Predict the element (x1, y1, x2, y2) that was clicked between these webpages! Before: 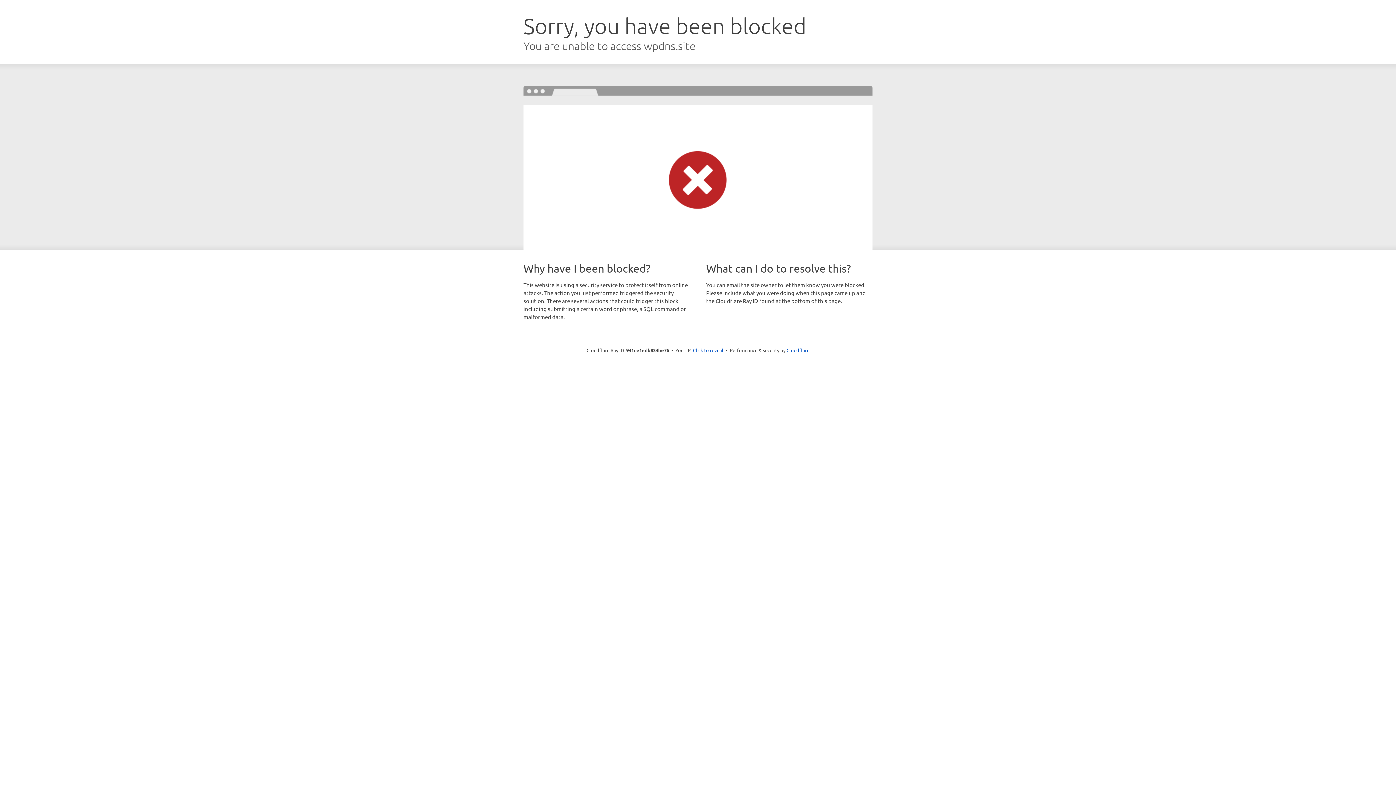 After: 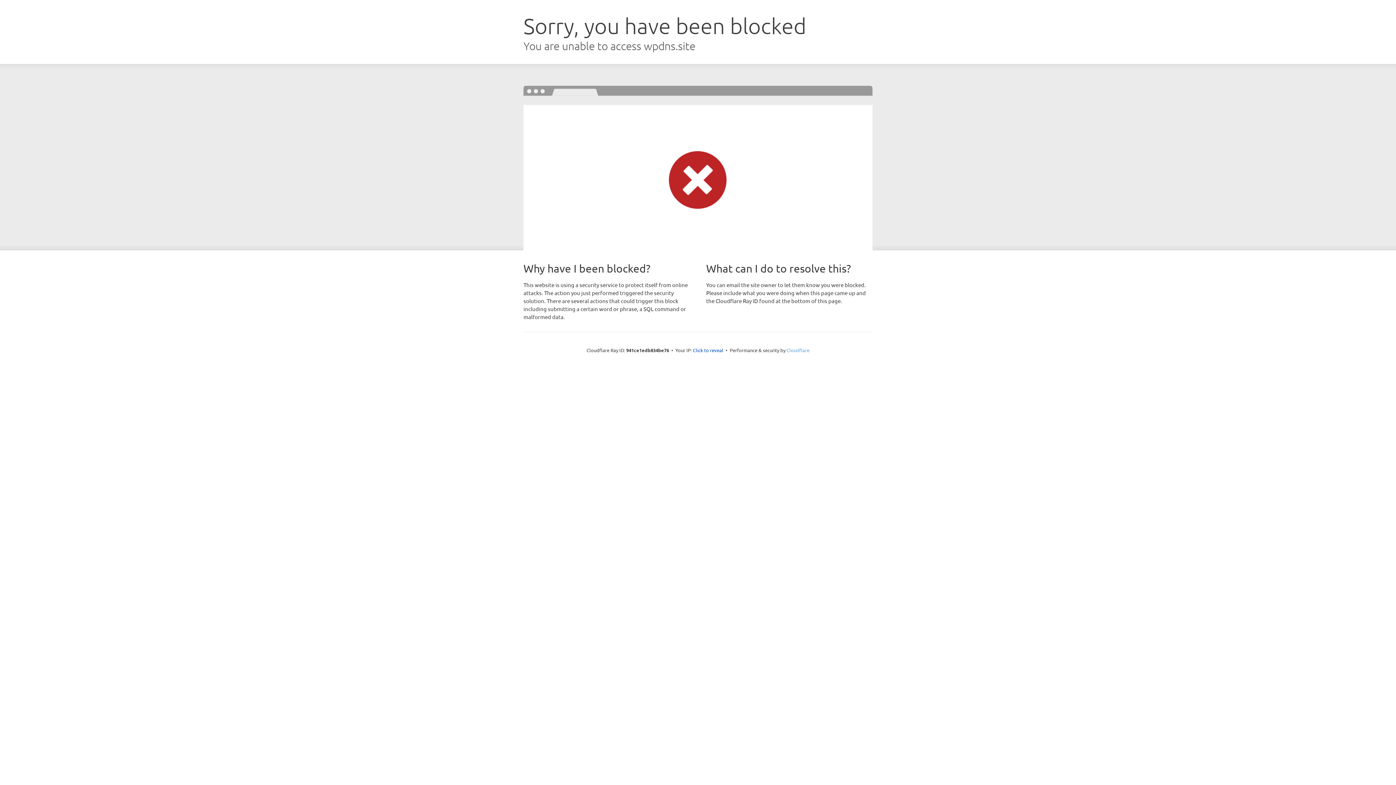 Action: label: Cloudflare bbox: (786, 347, 809, 353)